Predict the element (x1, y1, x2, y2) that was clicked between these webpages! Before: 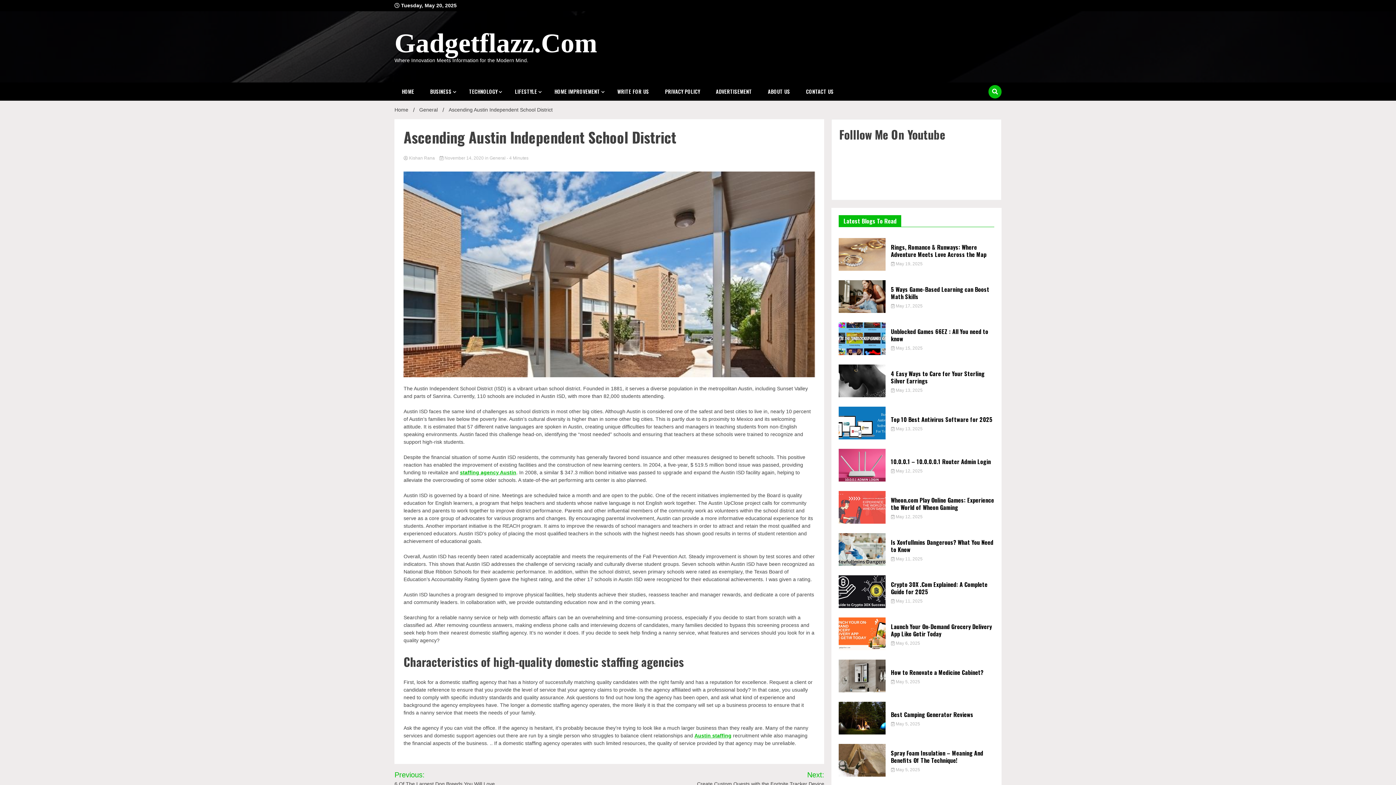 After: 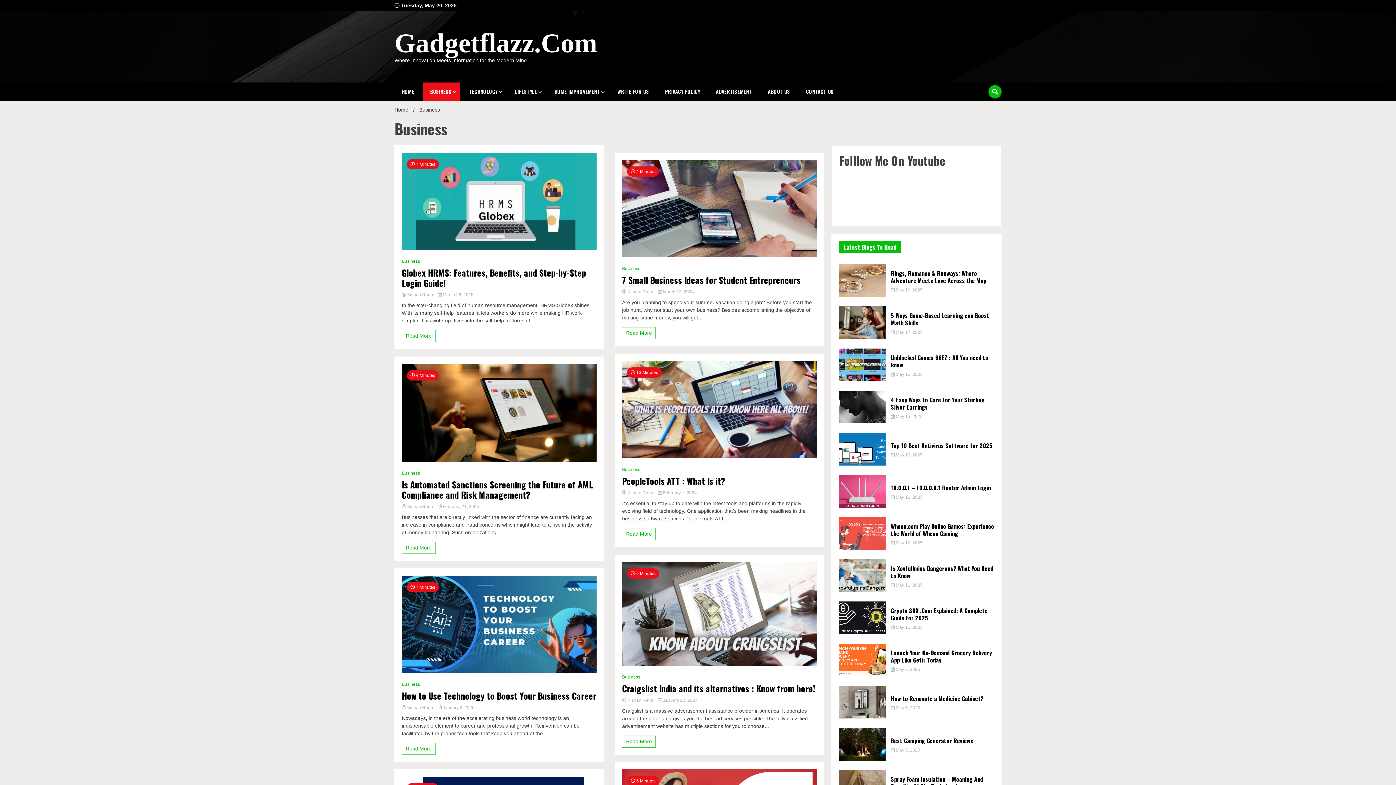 Action: bbox: (422, 82, 460, 100) label: BUSINESS